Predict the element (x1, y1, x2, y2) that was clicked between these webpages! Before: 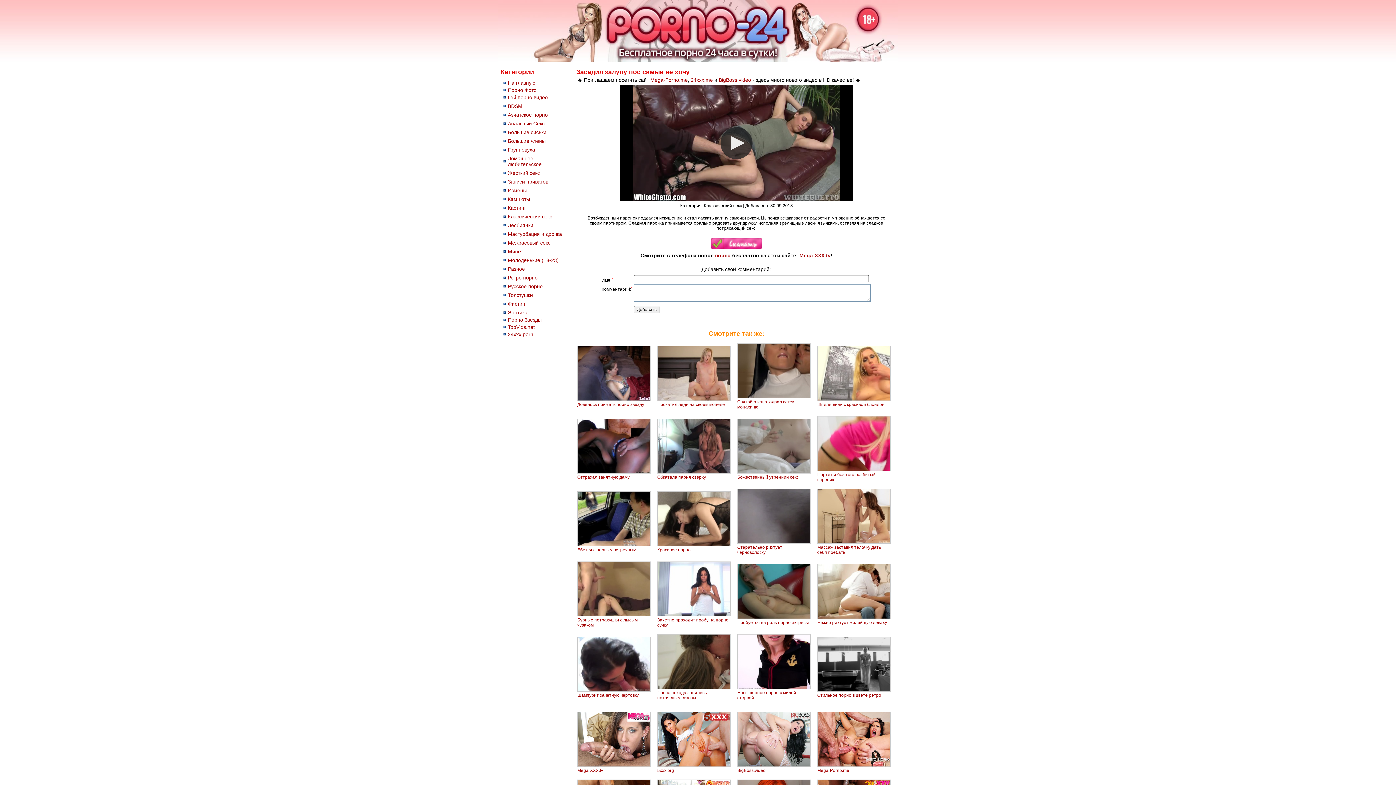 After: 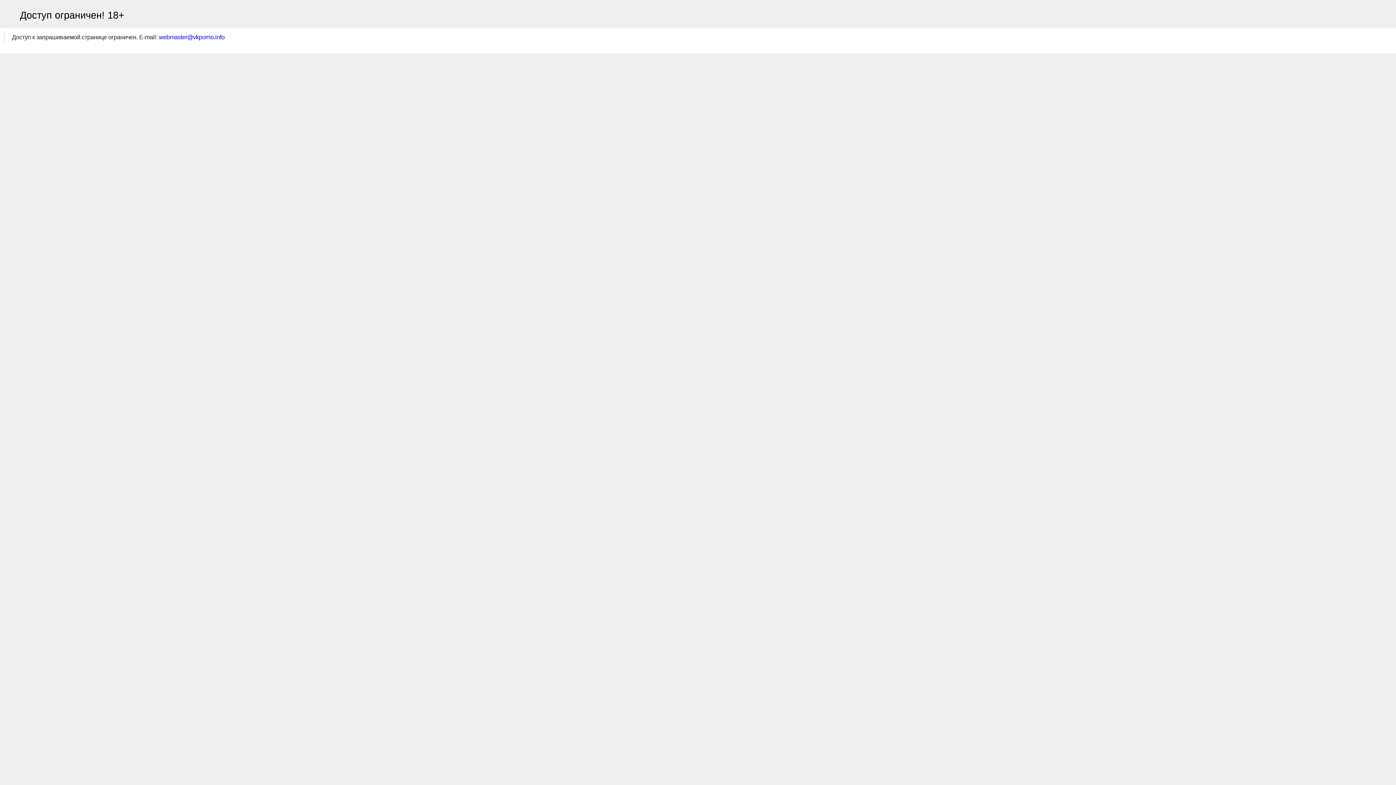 Action: label: Гей порно видео bbox: (508, 94, 548, 100)